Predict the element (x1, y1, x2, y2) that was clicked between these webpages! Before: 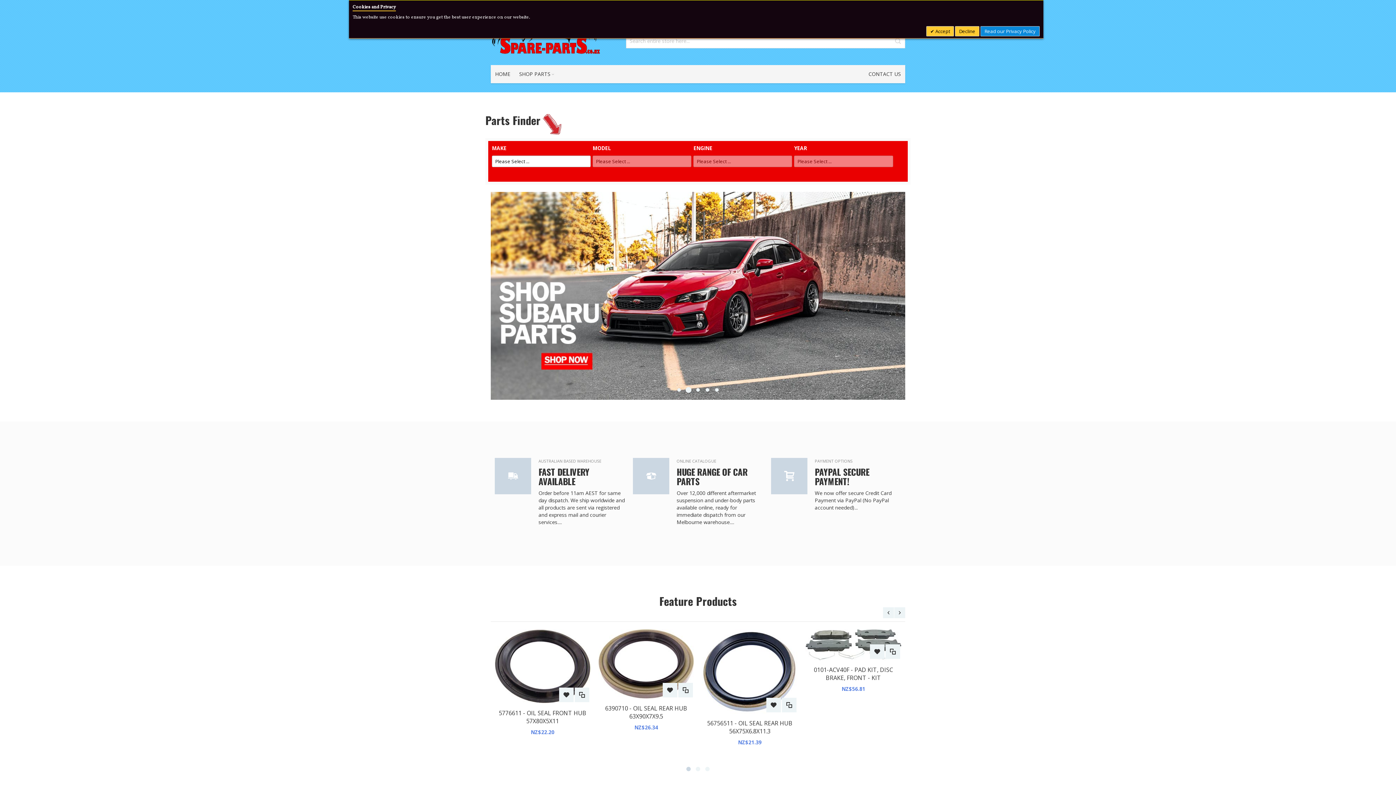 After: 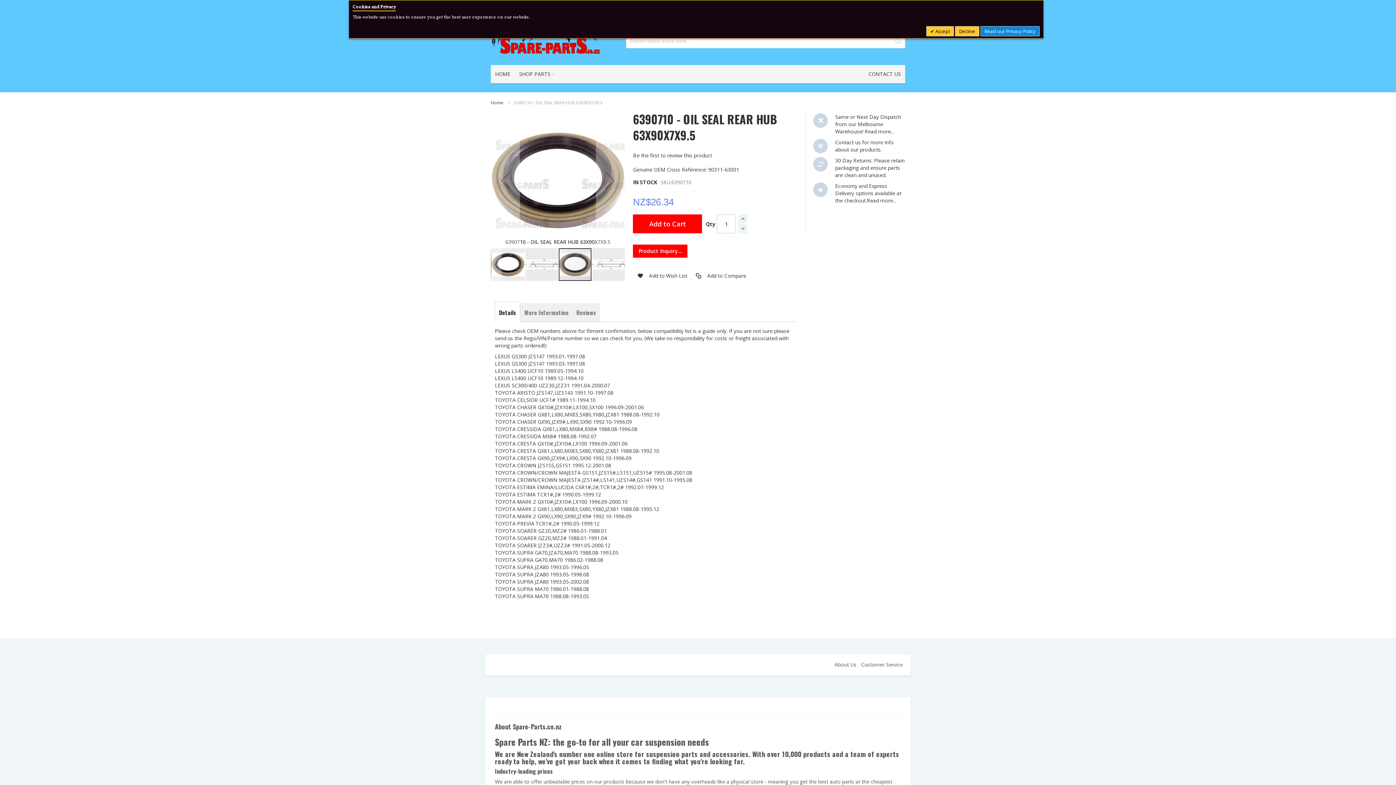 Action: bbox: (598, 629, 694, 699)